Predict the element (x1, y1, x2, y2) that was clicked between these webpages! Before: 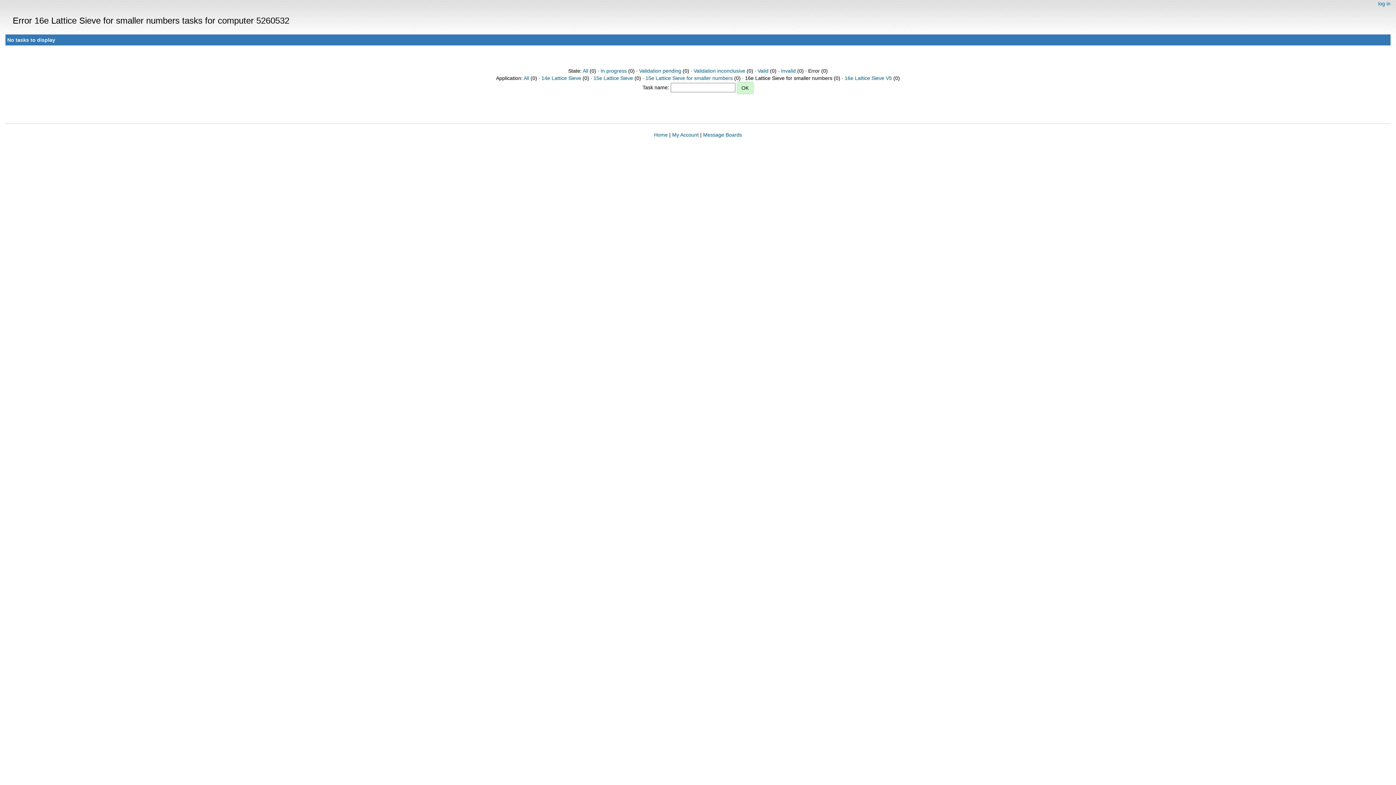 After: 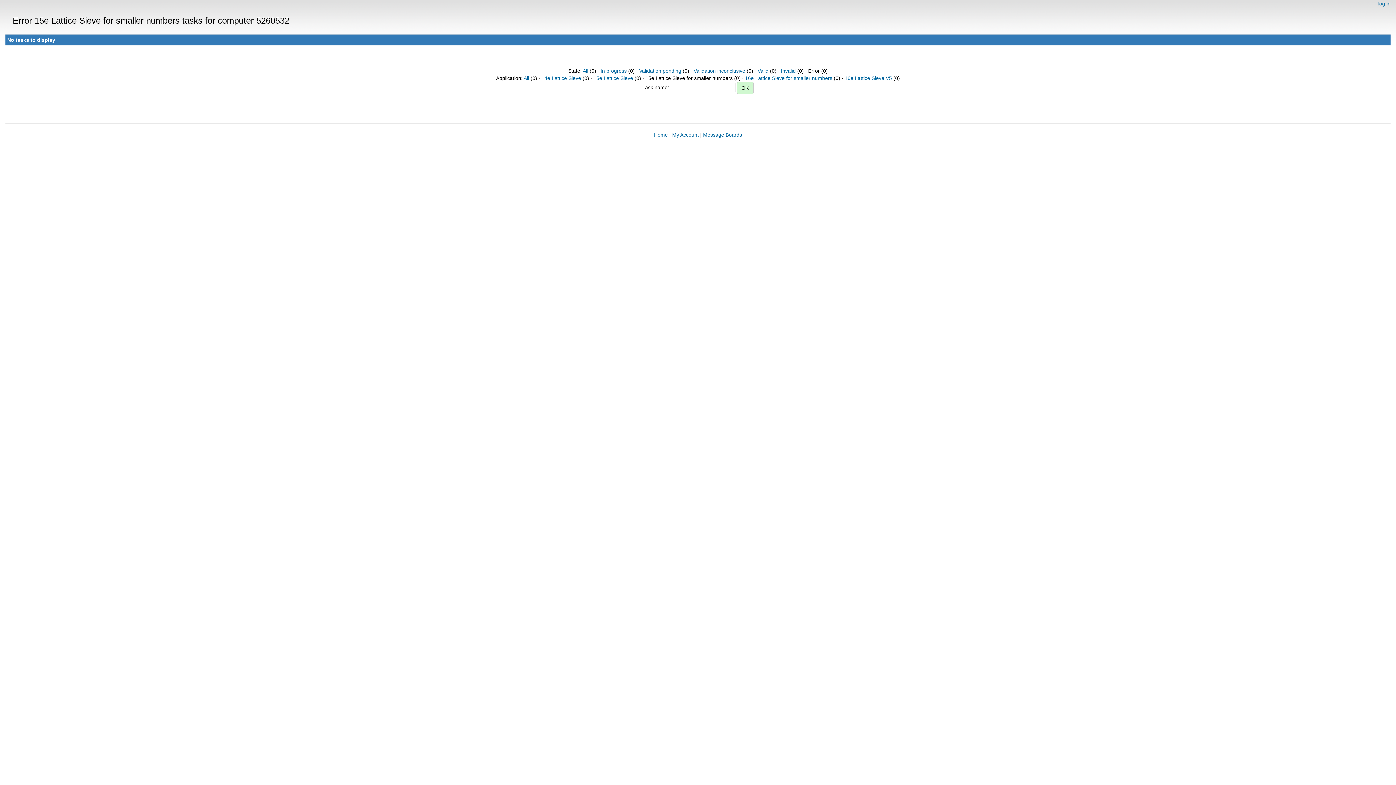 Action: label: 15e Lattice Sieve for smaller numbers bbox: (645, 75, 732, 81)